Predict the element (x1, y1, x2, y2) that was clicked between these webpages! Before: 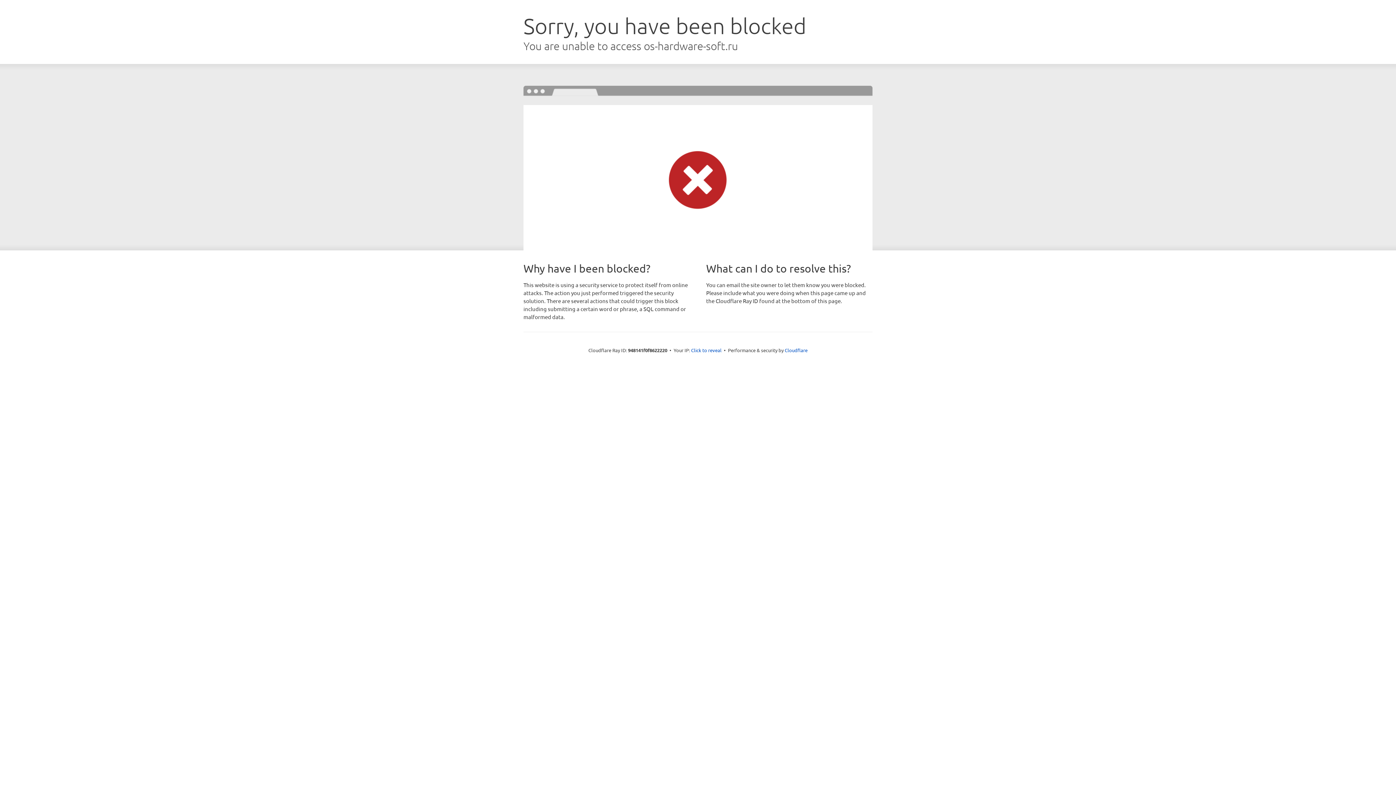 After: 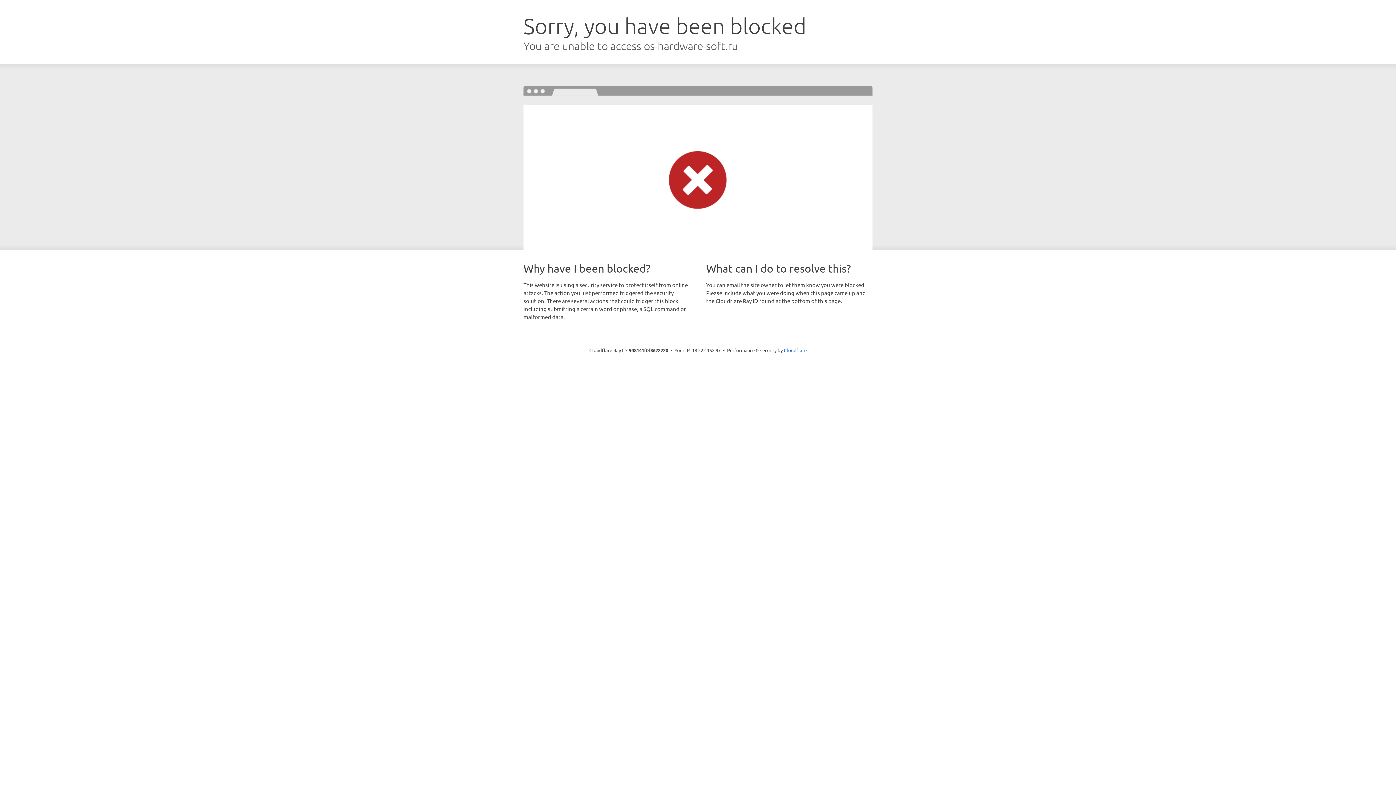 Action: bbox: (691, 346, 721, 353) label: Click to reveal